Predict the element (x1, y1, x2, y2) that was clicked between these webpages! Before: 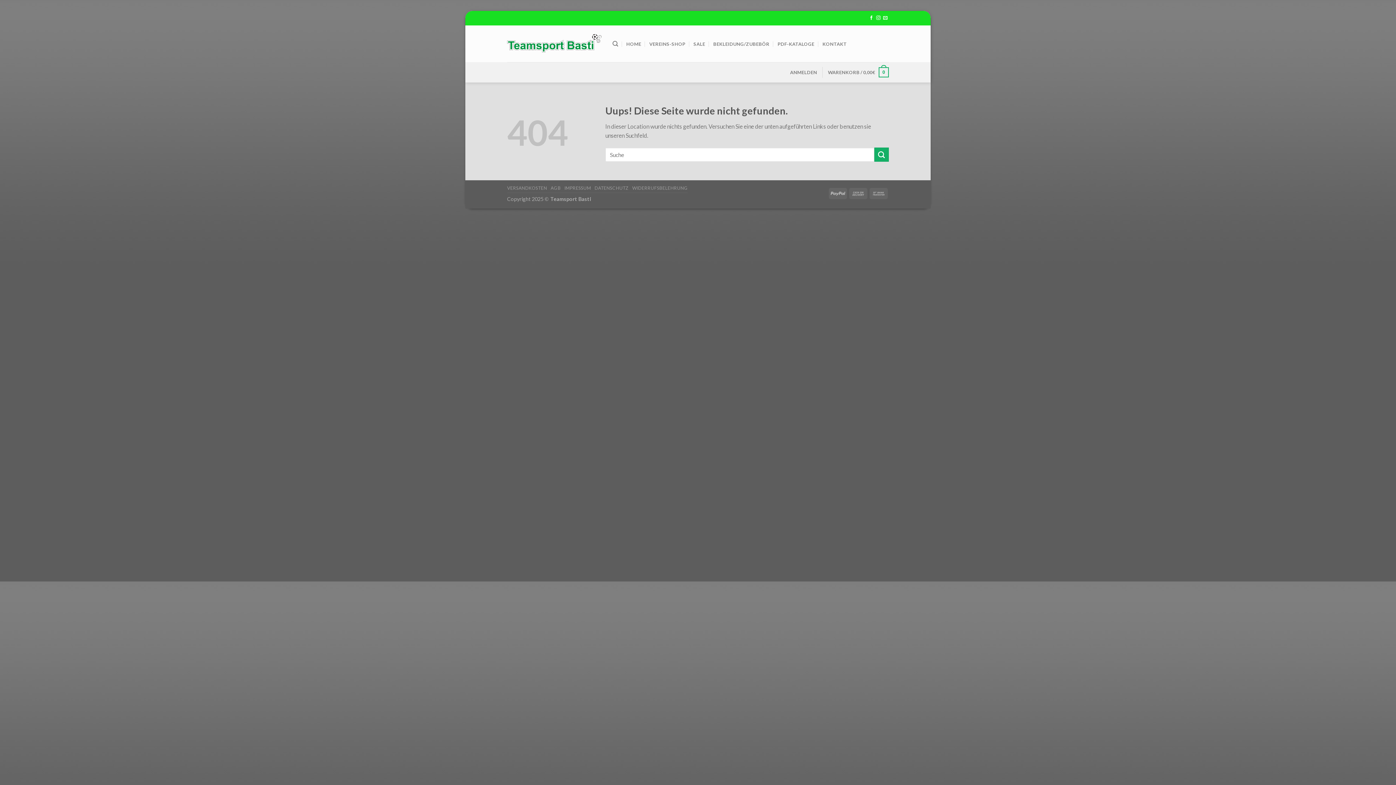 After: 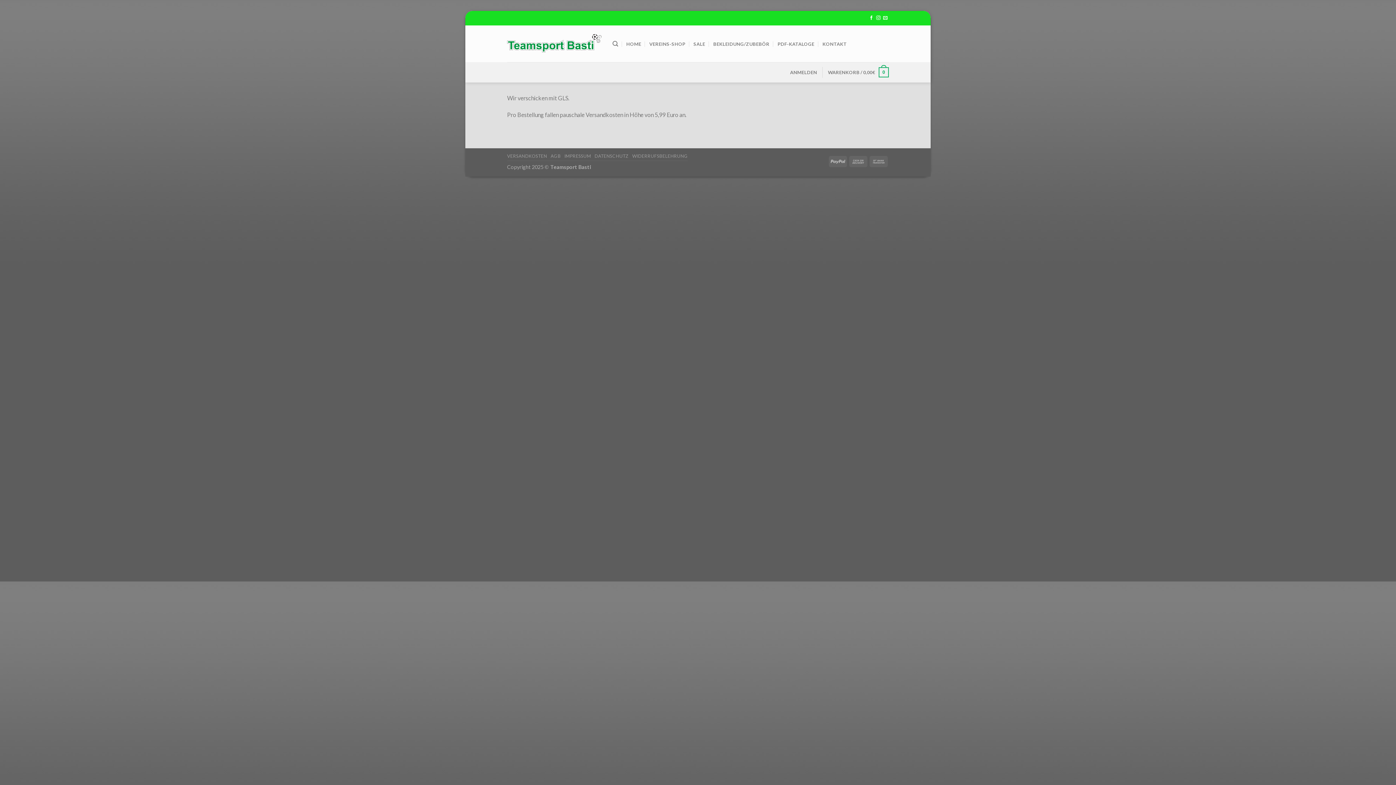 Action: label: VERSANDKOSTEN bbox: (507, 185, 547, 190)